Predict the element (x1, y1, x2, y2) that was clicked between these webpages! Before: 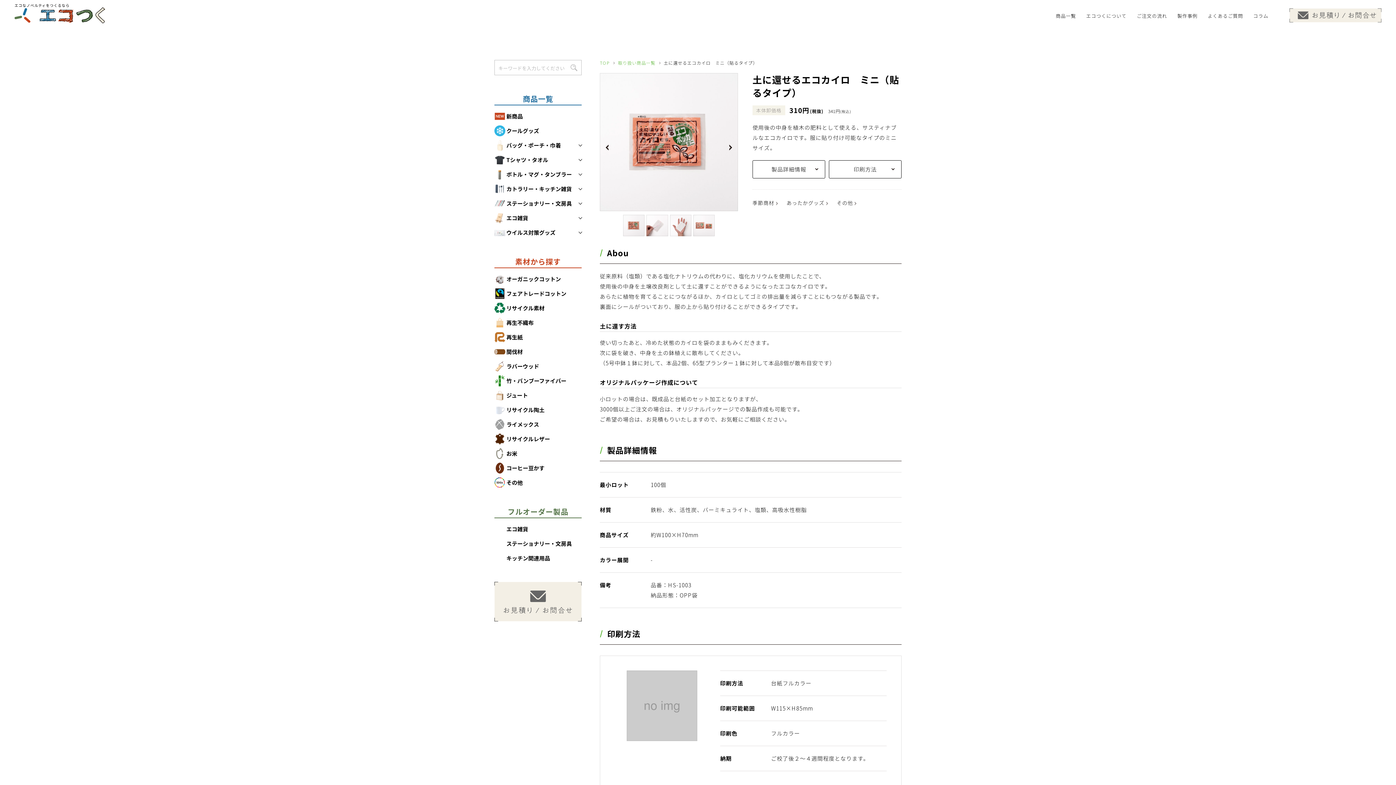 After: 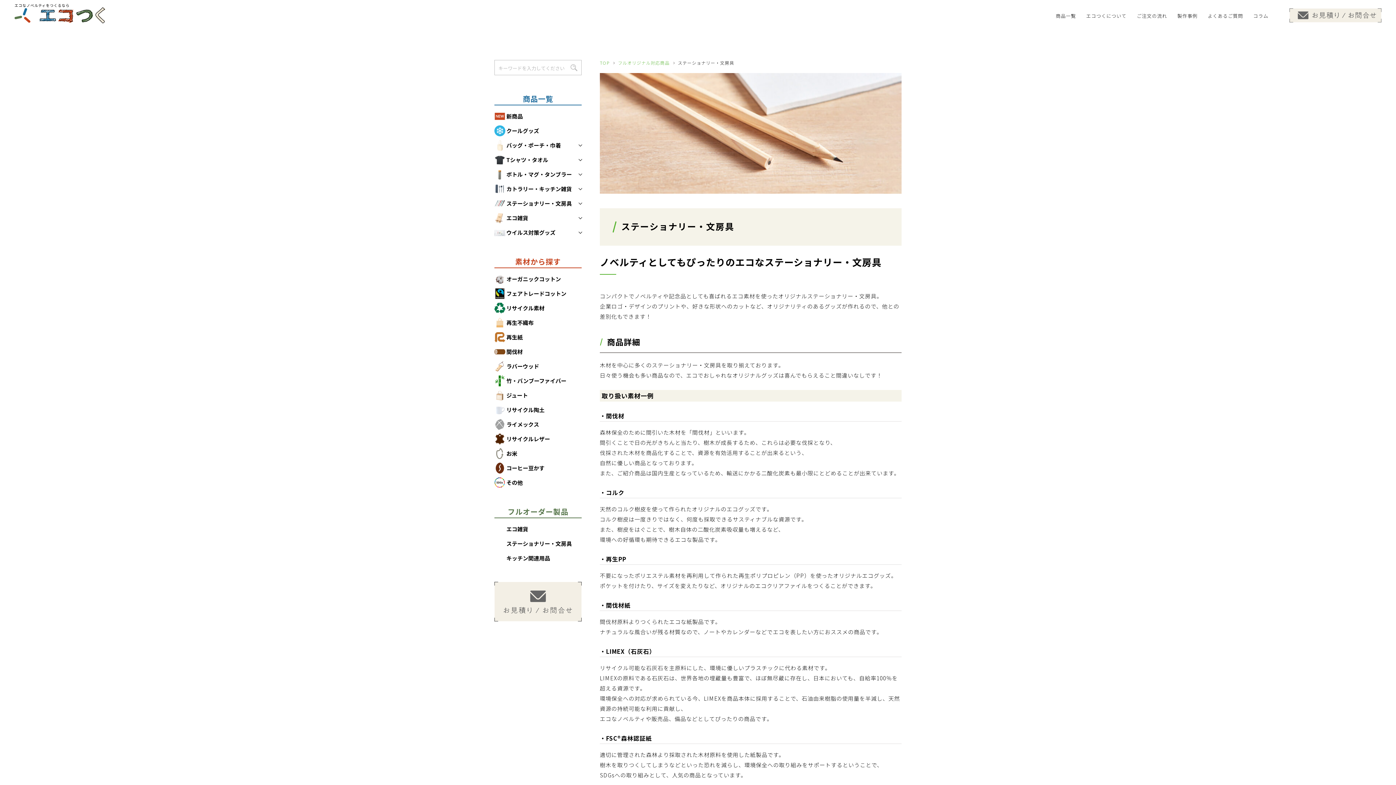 Action: bbox: (494, 538, 581, 549) label: ステーショナリー・文房具